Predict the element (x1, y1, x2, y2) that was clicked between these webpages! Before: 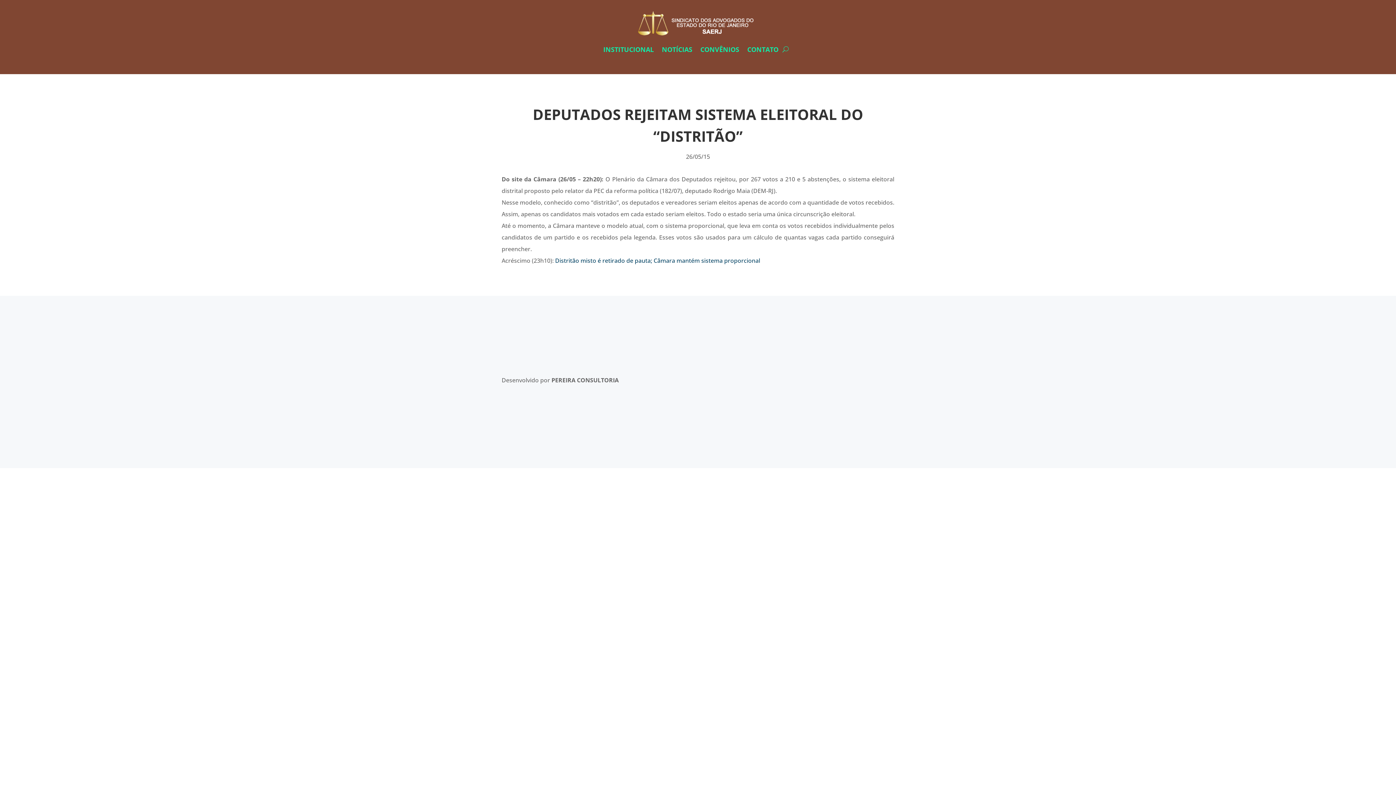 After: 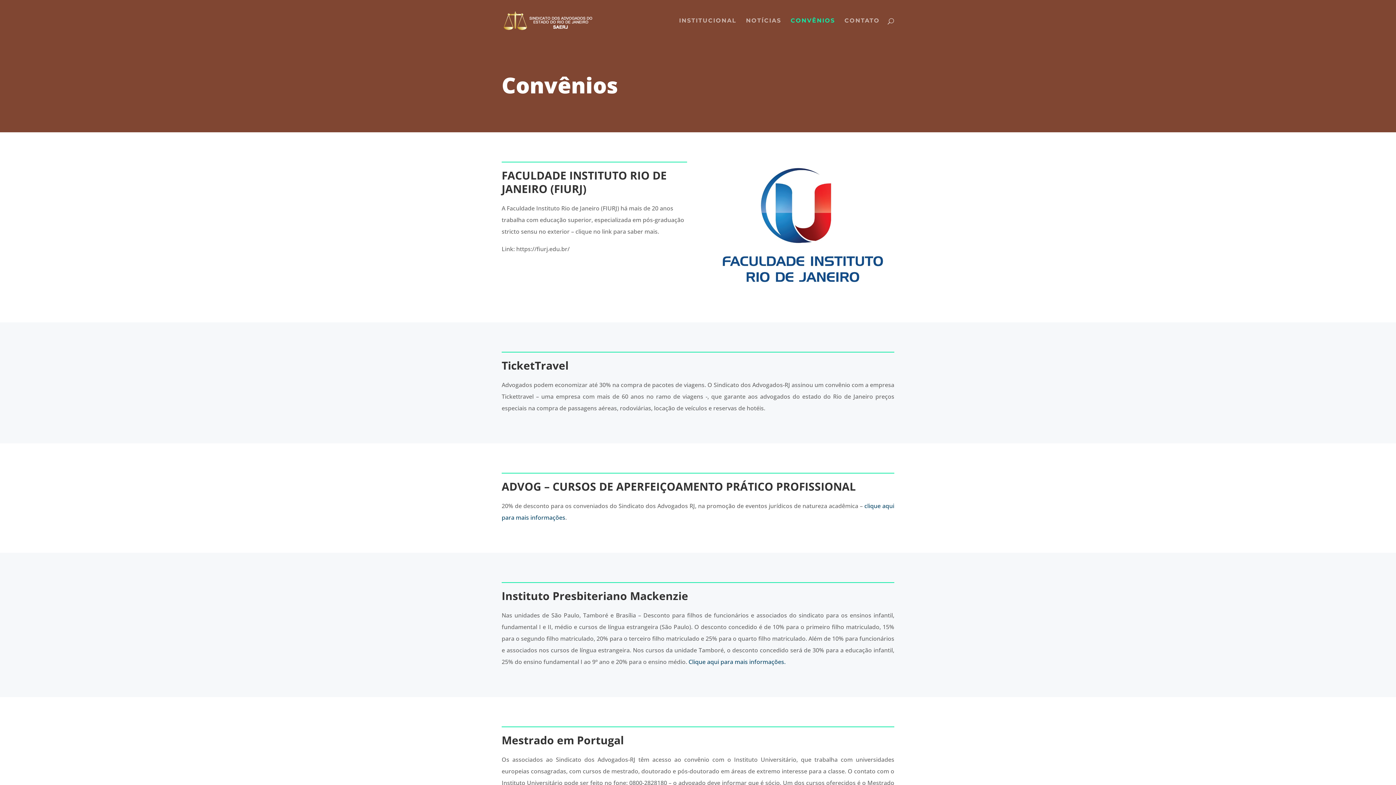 Action: bbox: (700, 35, 739, 63) label: CONVÊNIOS